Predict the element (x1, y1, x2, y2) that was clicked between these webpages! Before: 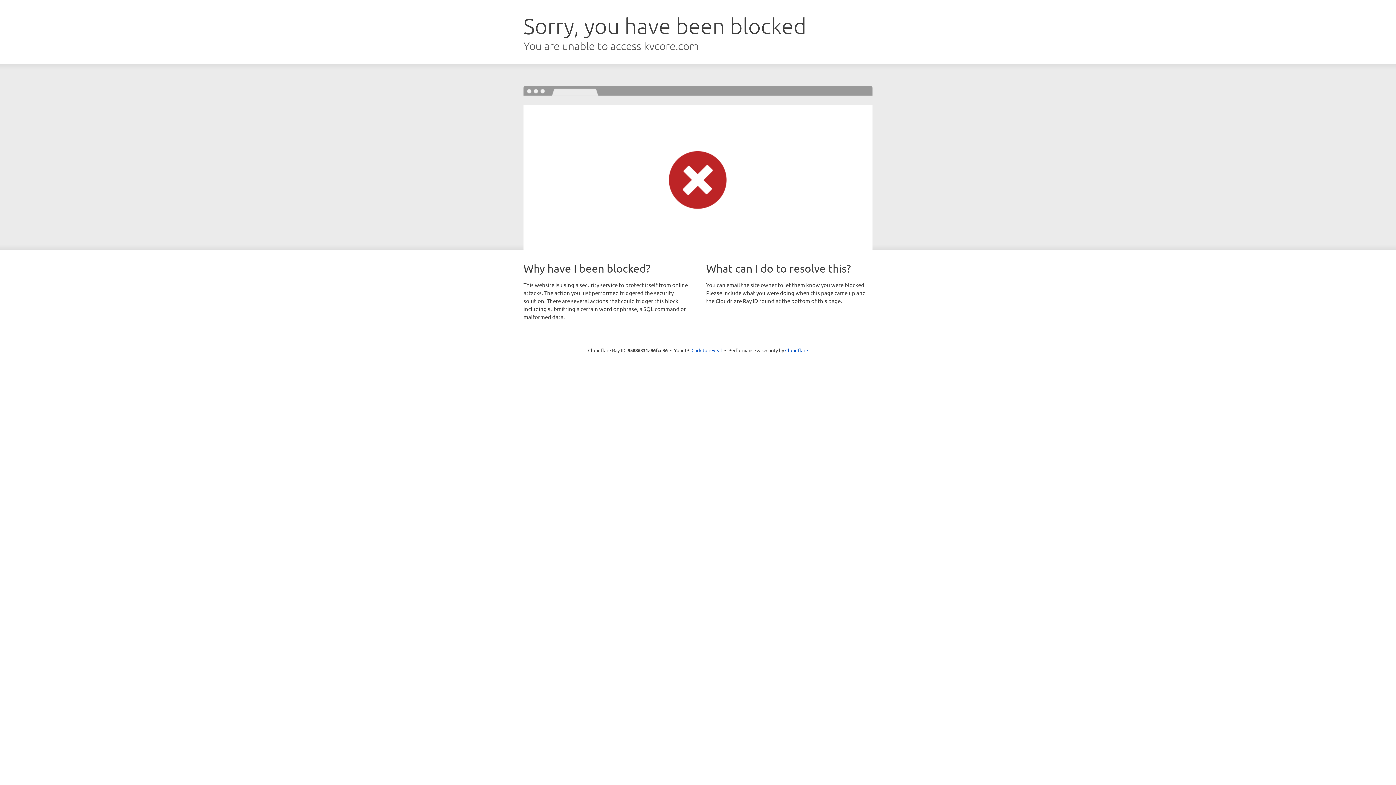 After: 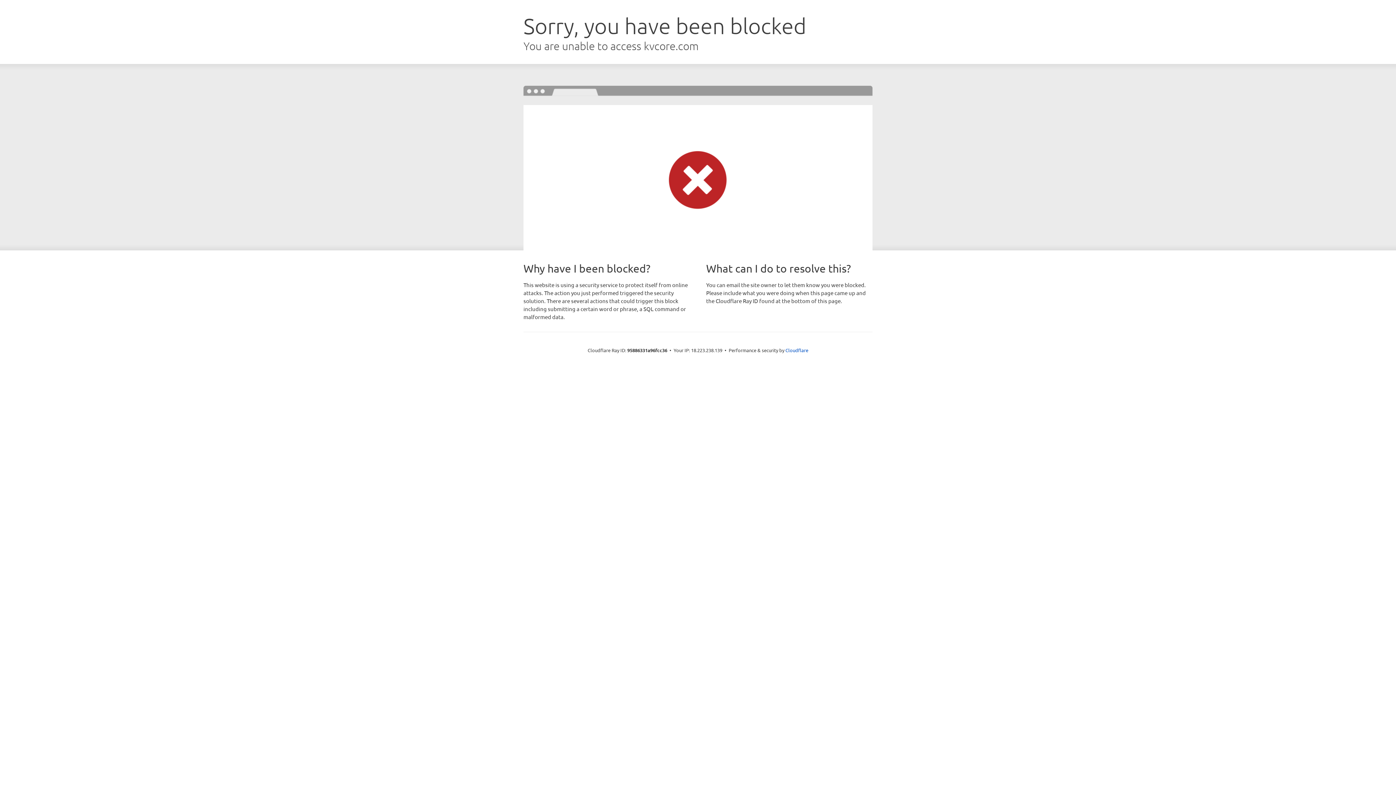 Action: bbox: (691, 346, 722, 353) label: Click to reveal